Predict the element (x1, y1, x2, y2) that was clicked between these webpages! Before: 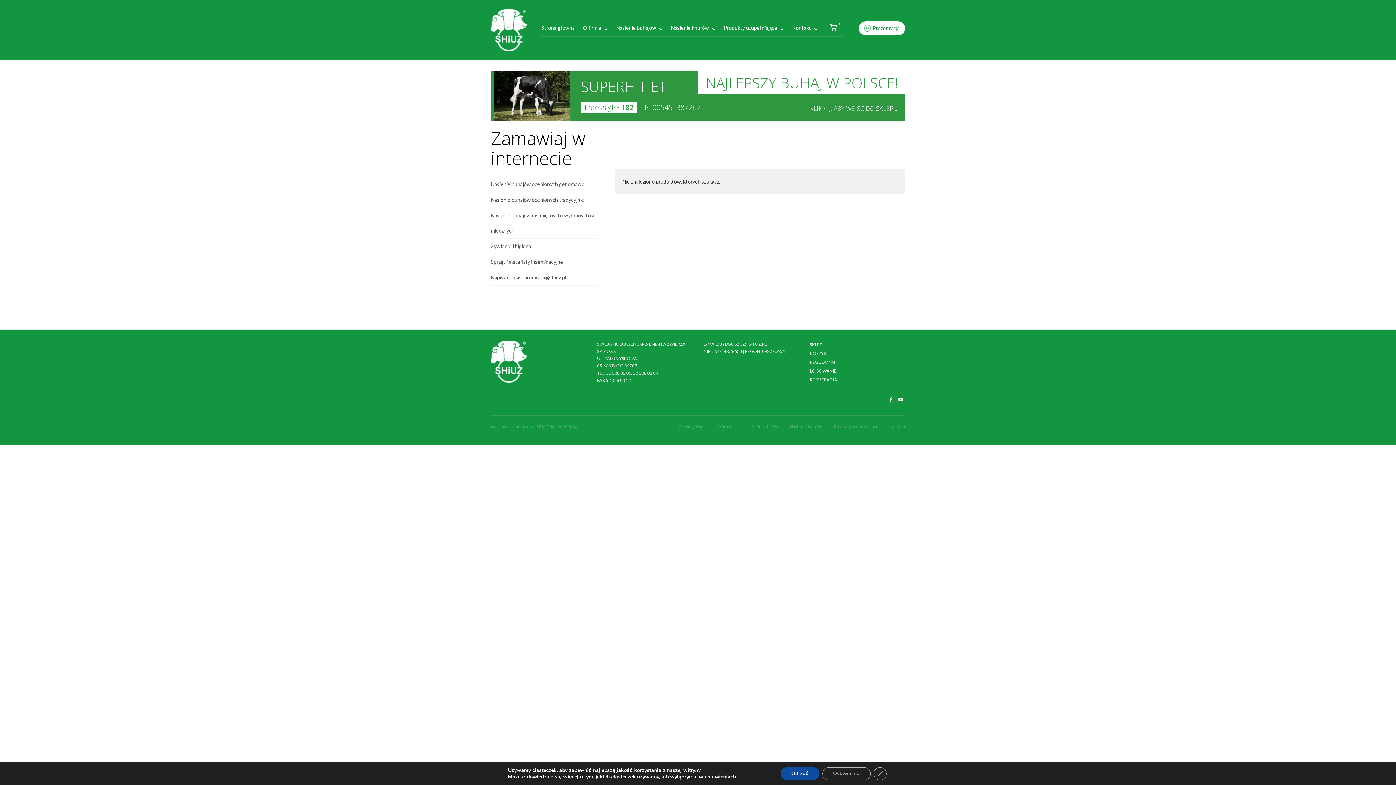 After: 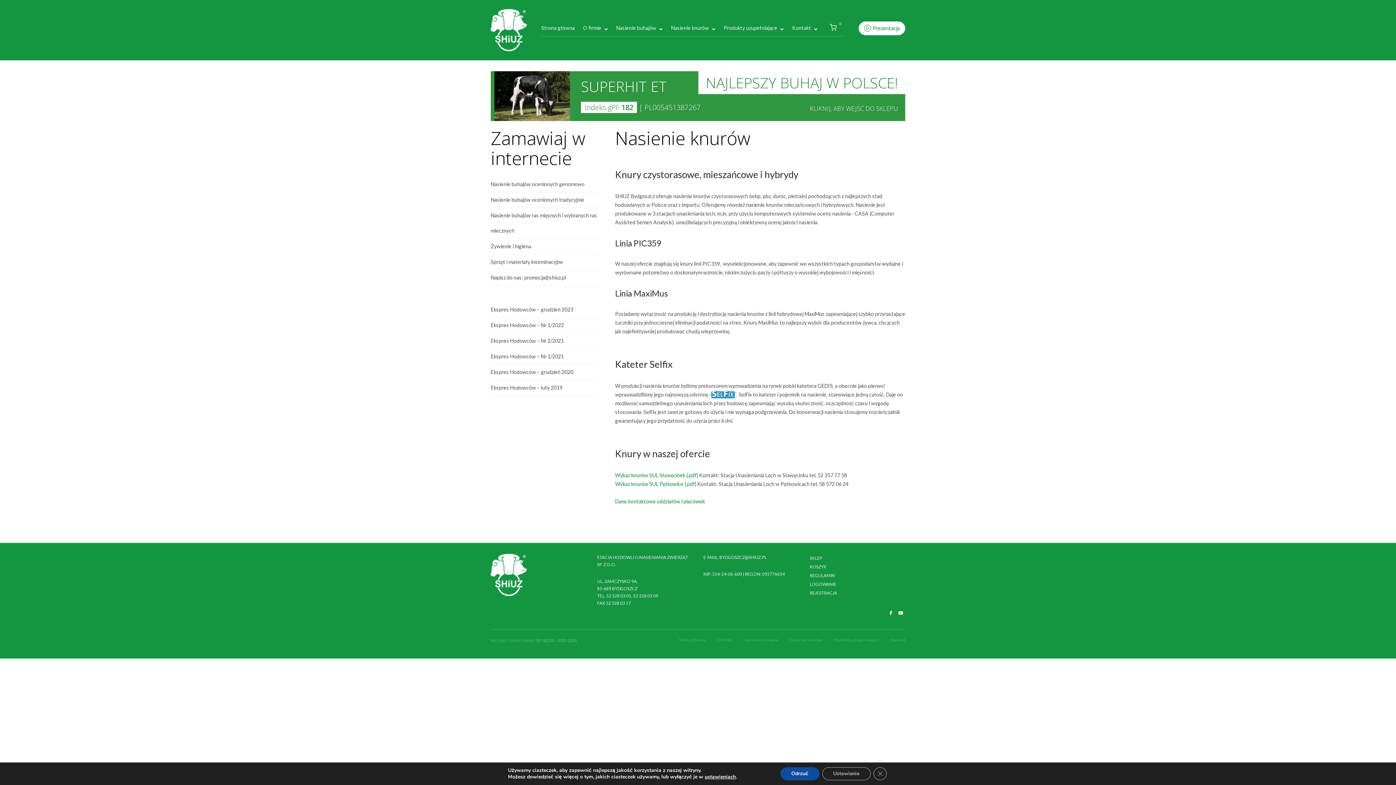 Action: label: Nasienie knurów bbox: (671, 24, 715, 30)